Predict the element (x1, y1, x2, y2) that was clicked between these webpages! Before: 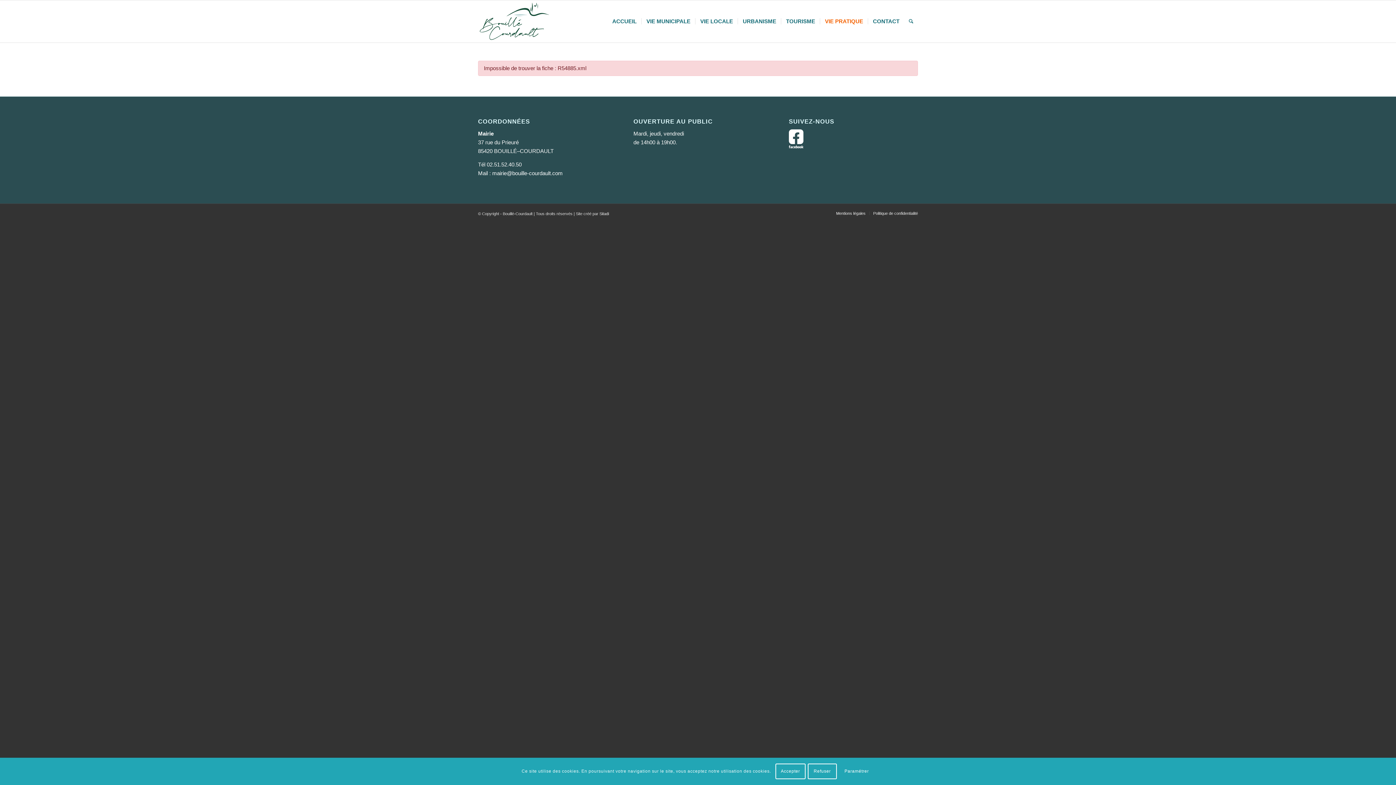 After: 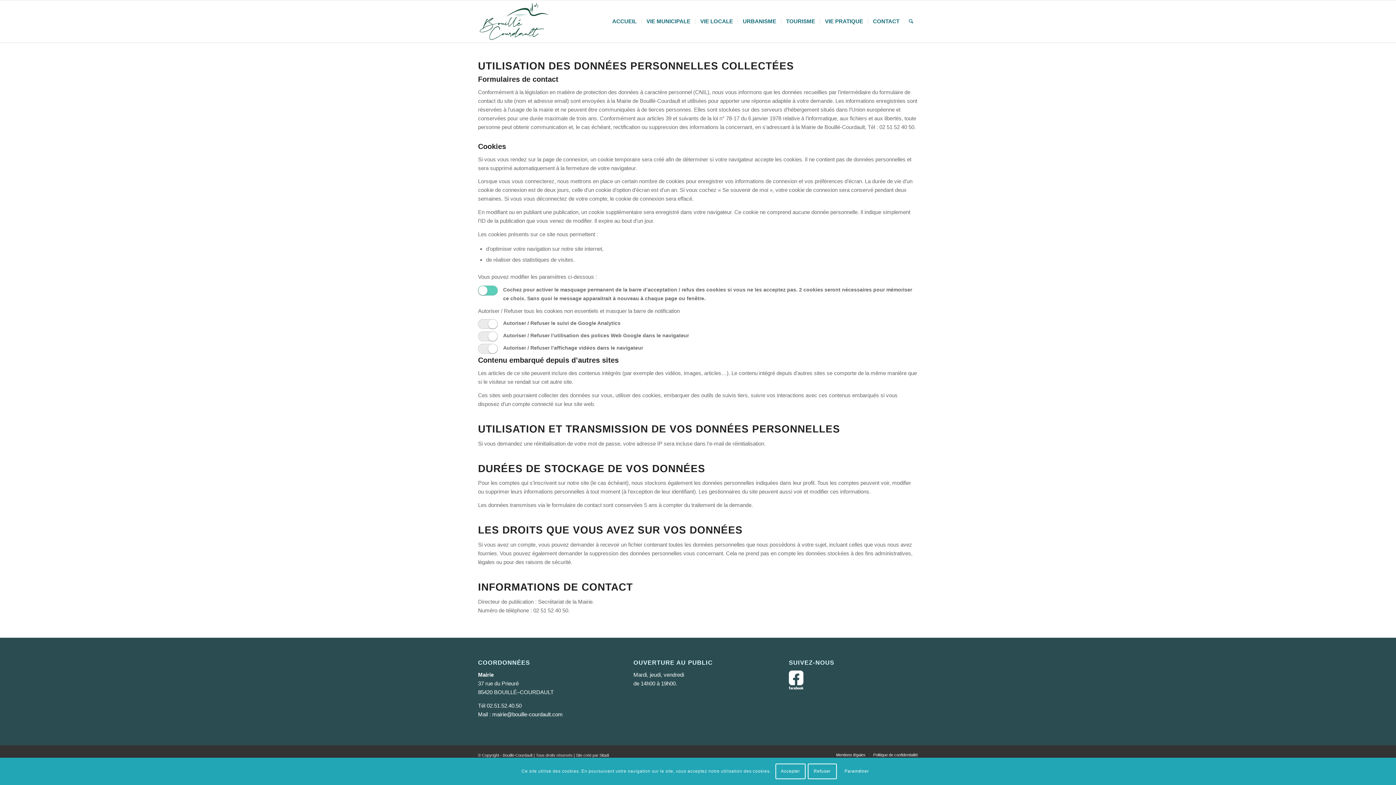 Action: bbox: (873, 211, 918, 215) label: Politique de confidentialité